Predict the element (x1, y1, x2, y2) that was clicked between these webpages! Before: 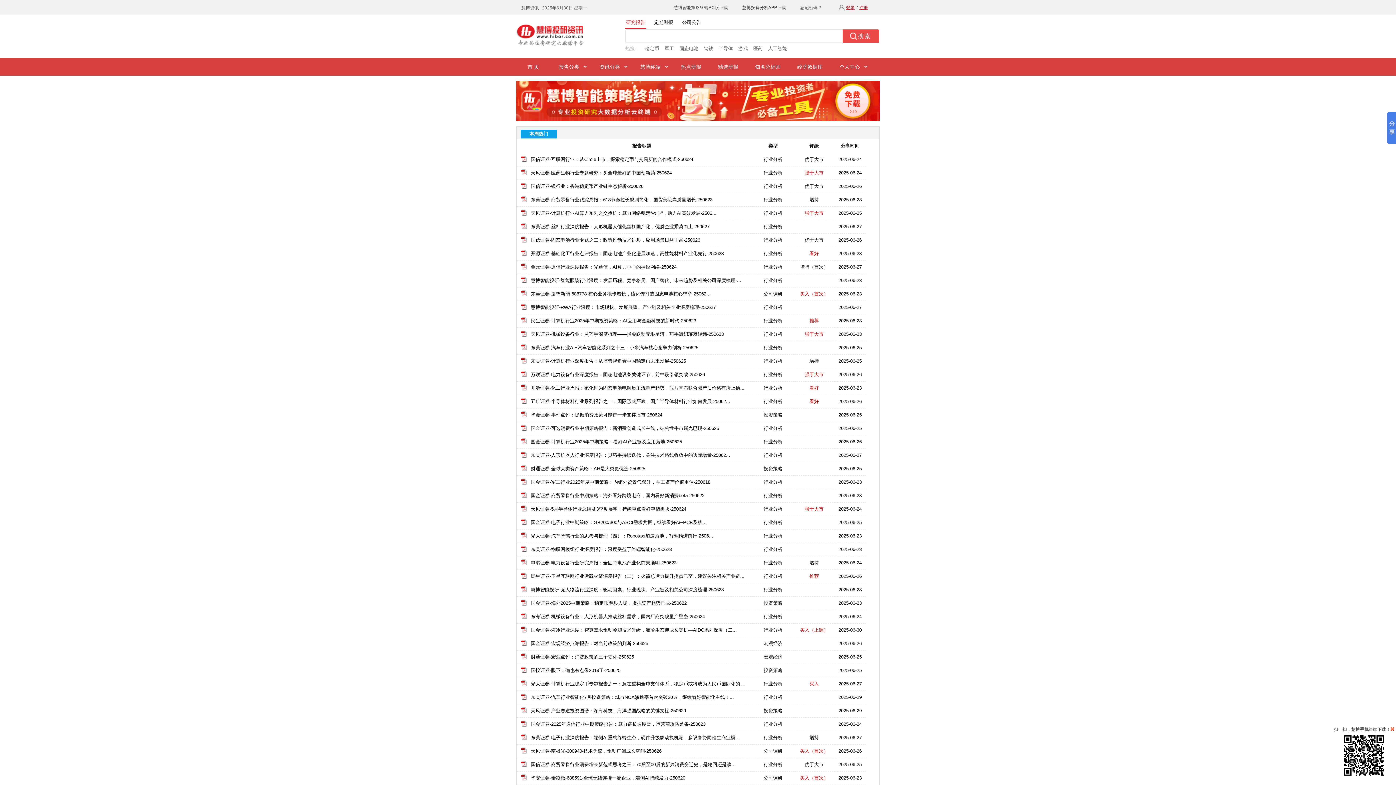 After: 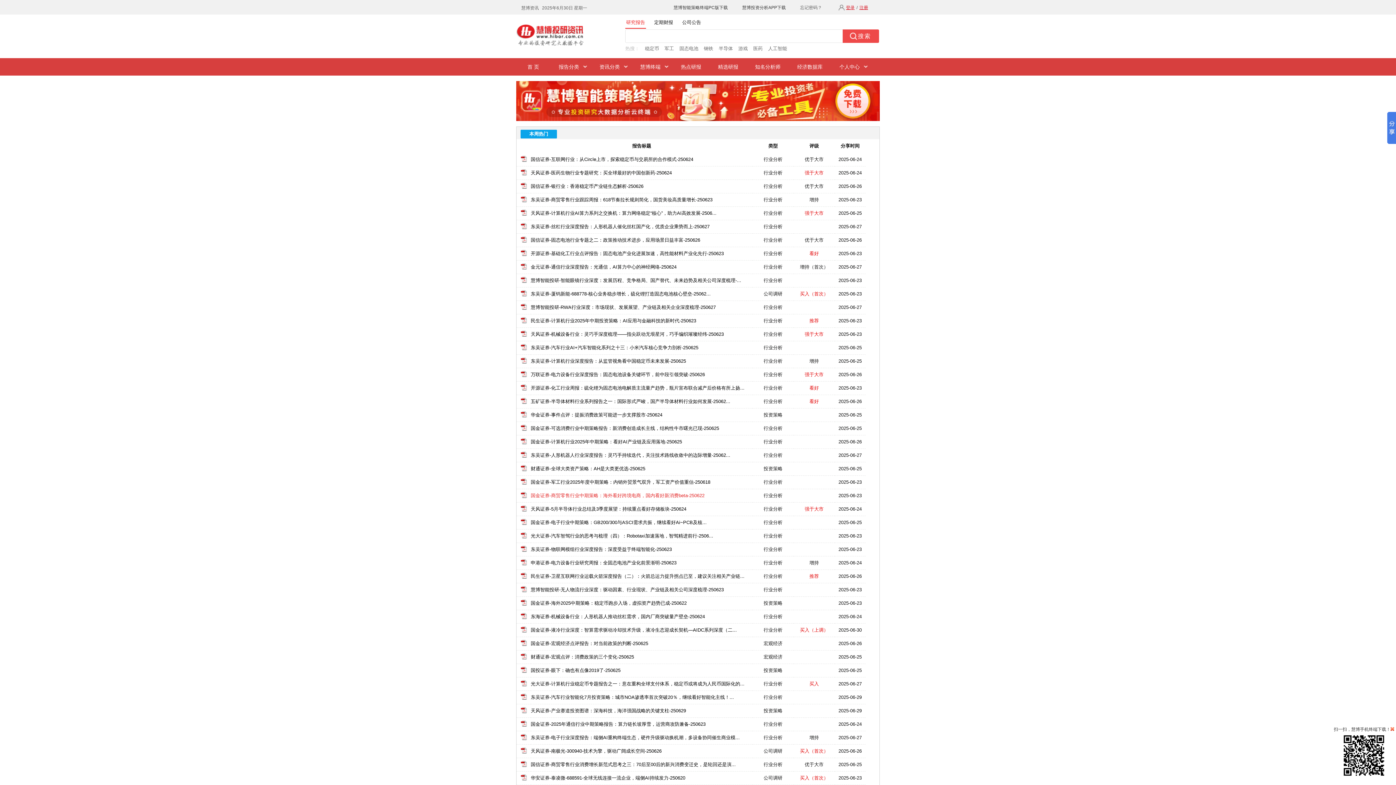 Action: bbox: (530, 493, 704, 498) label: 国金证券-商贸零售行业中期策略：海外看好跨境电商，国内看好新消费beta-250622